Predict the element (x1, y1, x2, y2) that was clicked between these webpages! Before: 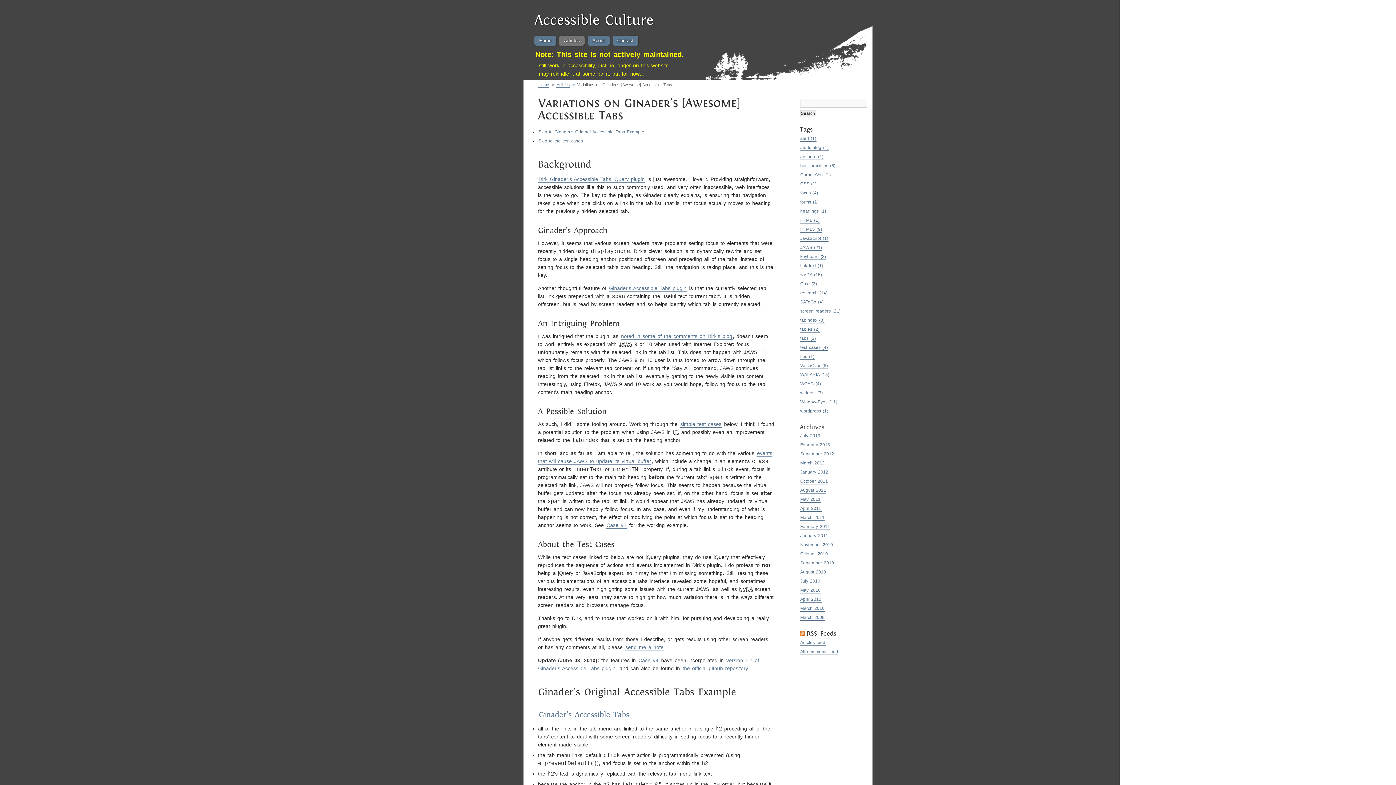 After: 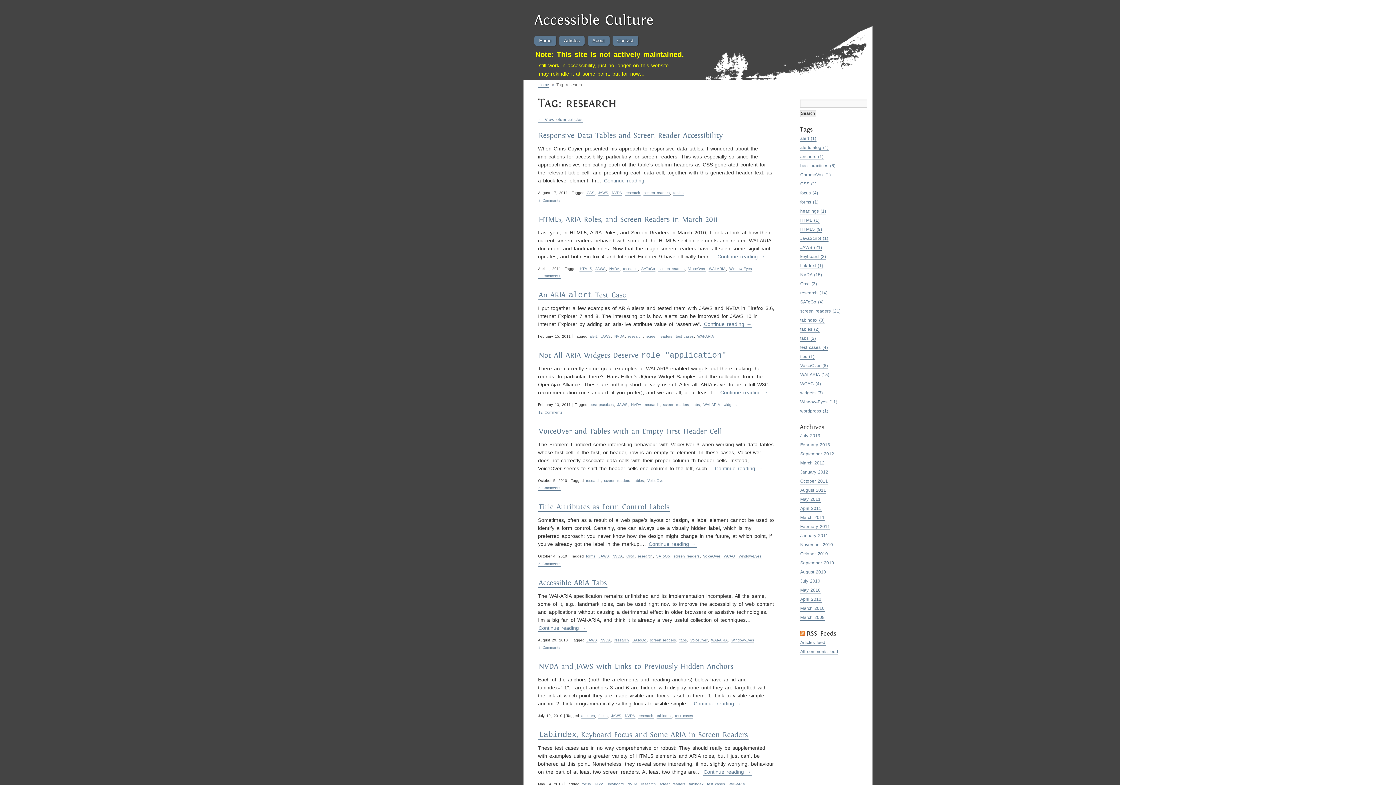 Action: bbox: (800, 290, 828, 296) label: research (14
articless
)